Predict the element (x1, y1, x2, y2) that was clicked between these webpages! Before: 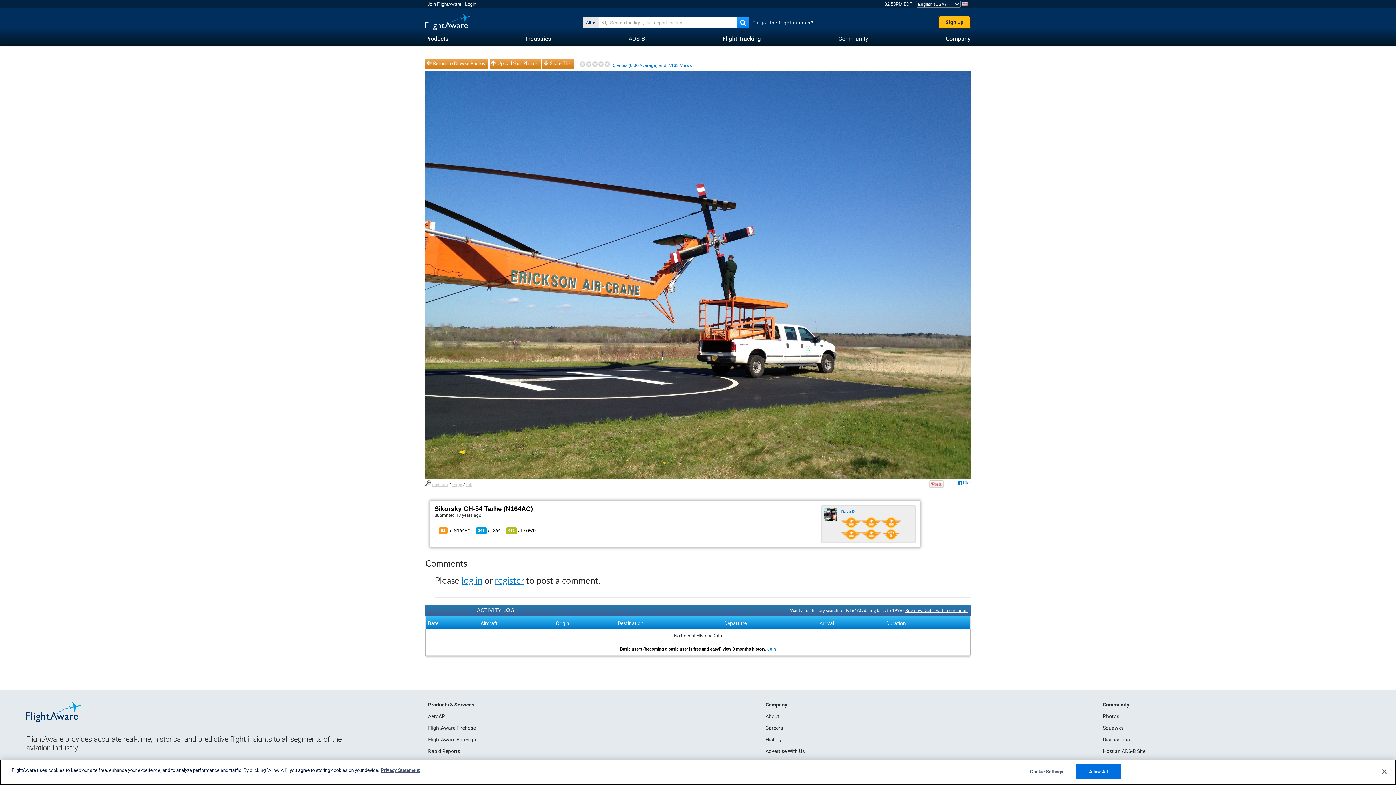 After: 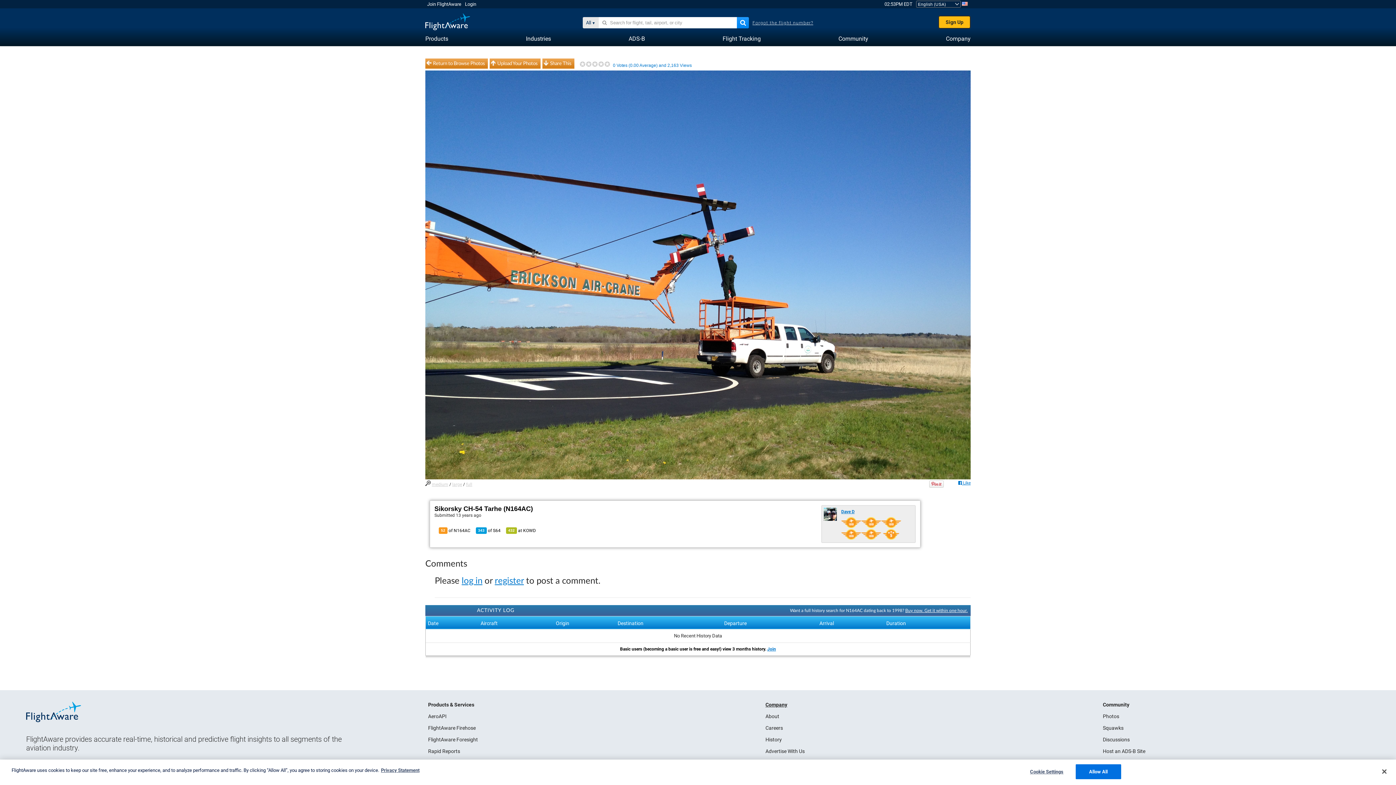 Action: bbox: (765, 702, 787, 708) label: Company